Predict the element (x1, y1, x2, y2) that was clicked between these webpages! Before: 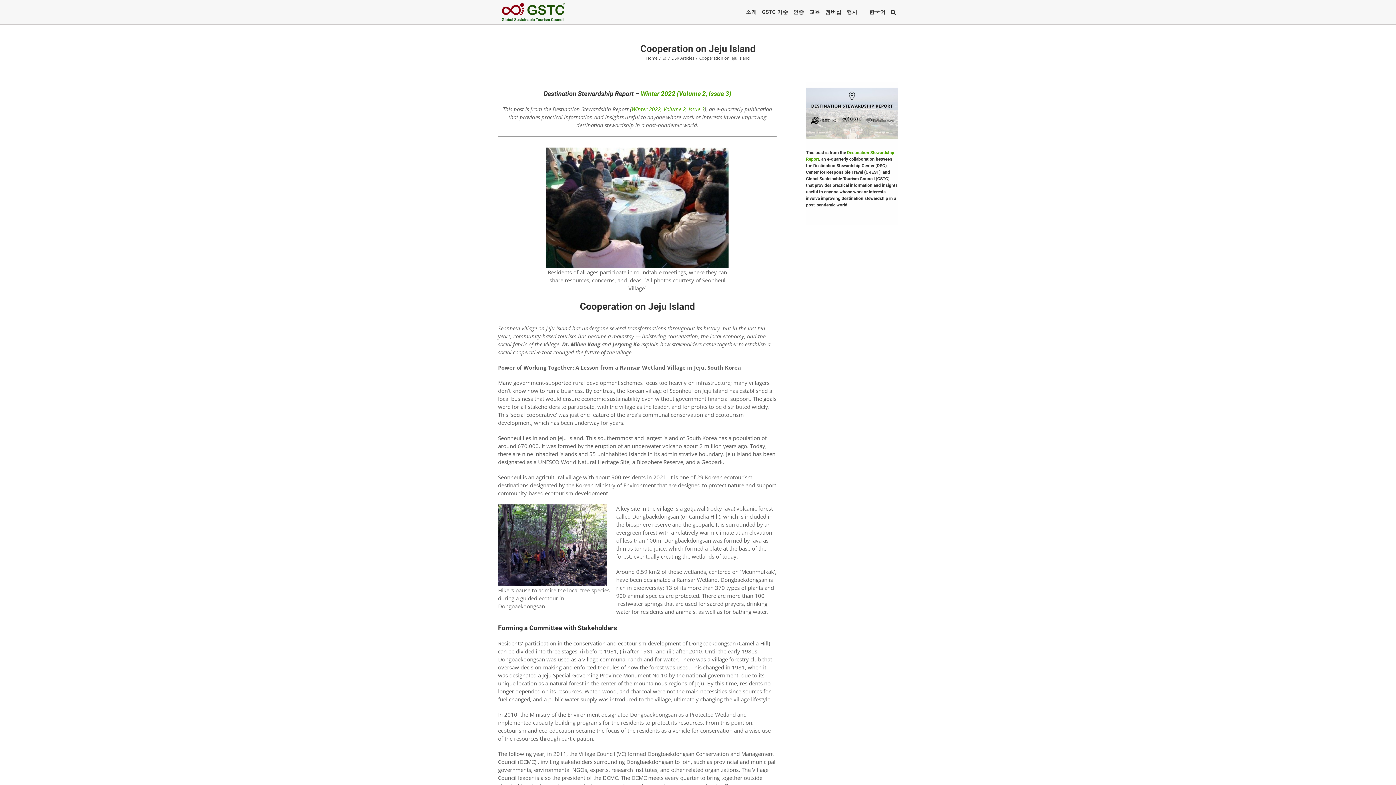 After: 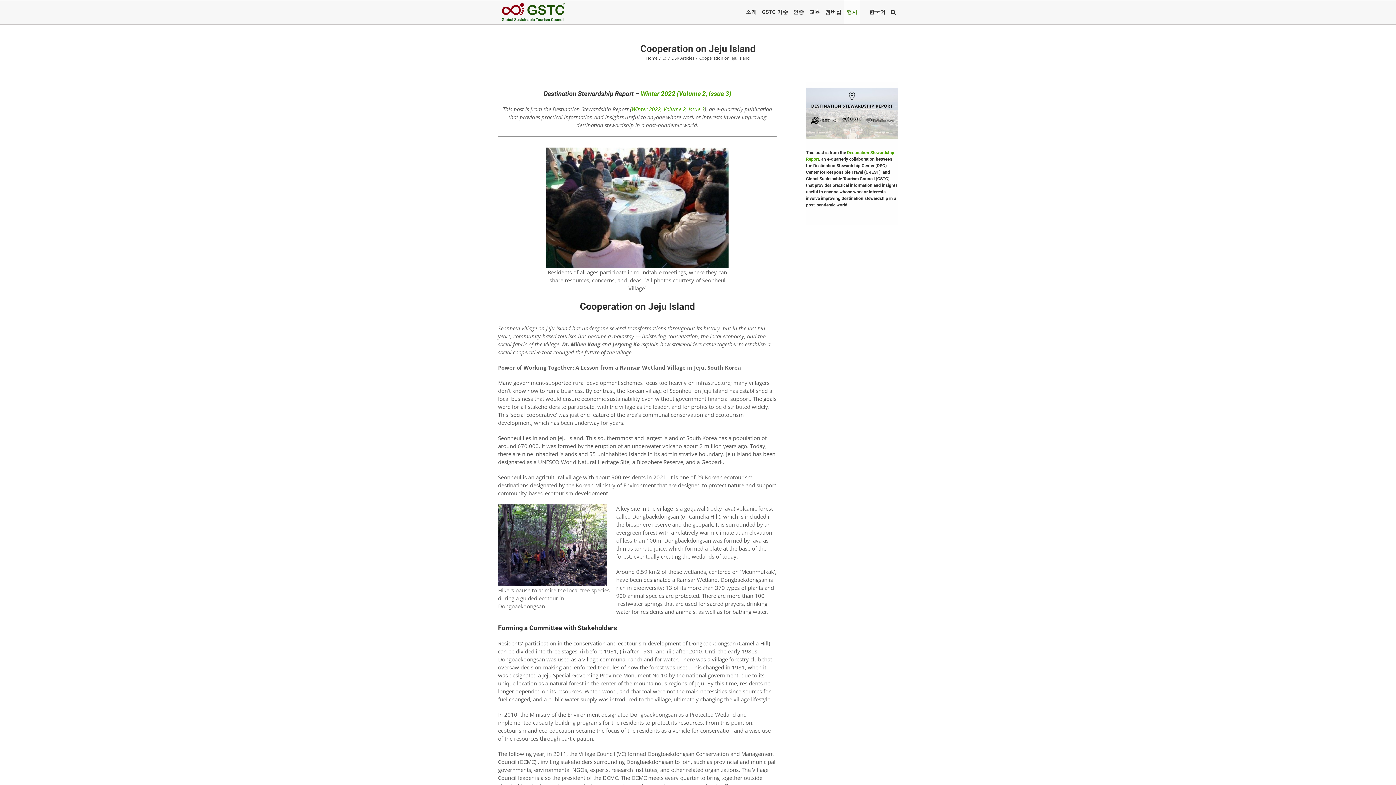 Action: label: 행사 bbox: (844, 0, 860, 24)